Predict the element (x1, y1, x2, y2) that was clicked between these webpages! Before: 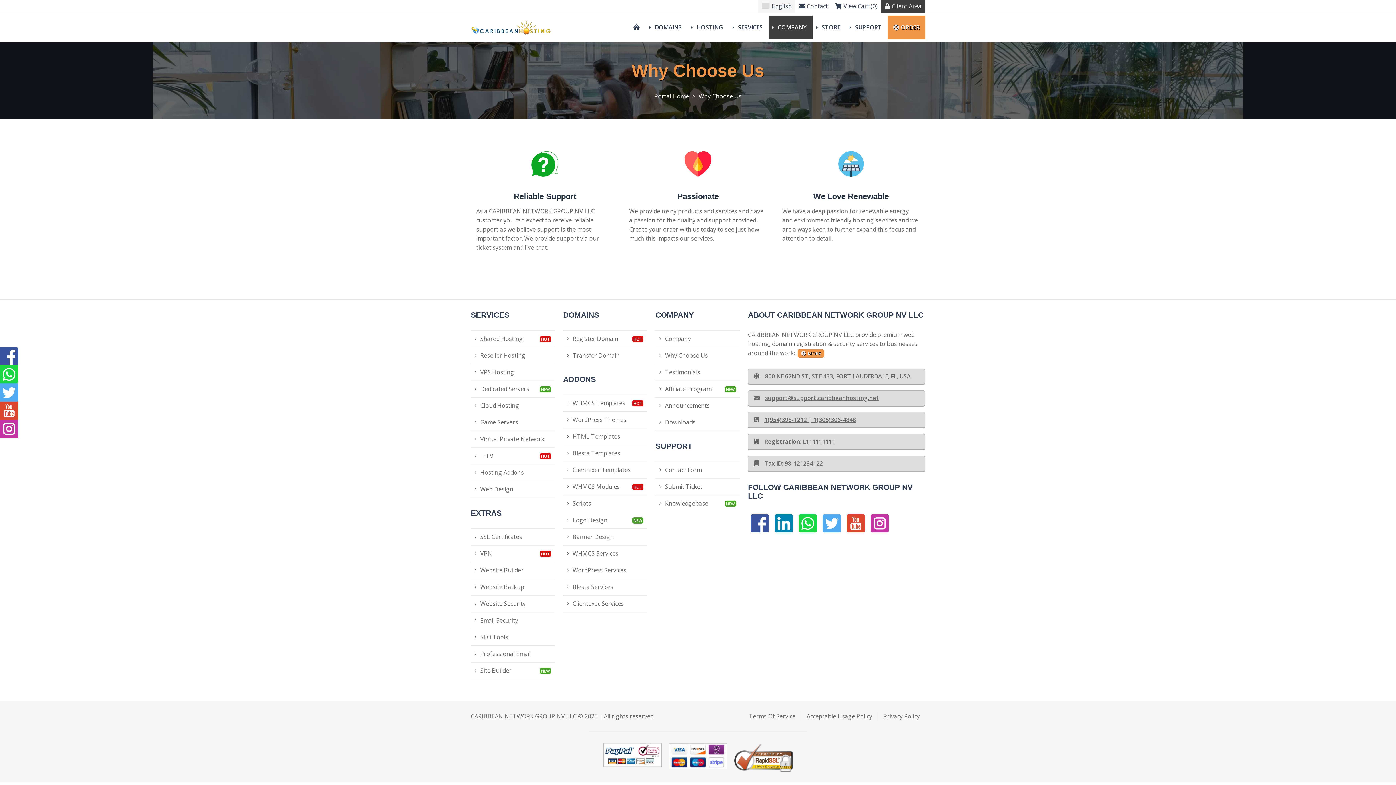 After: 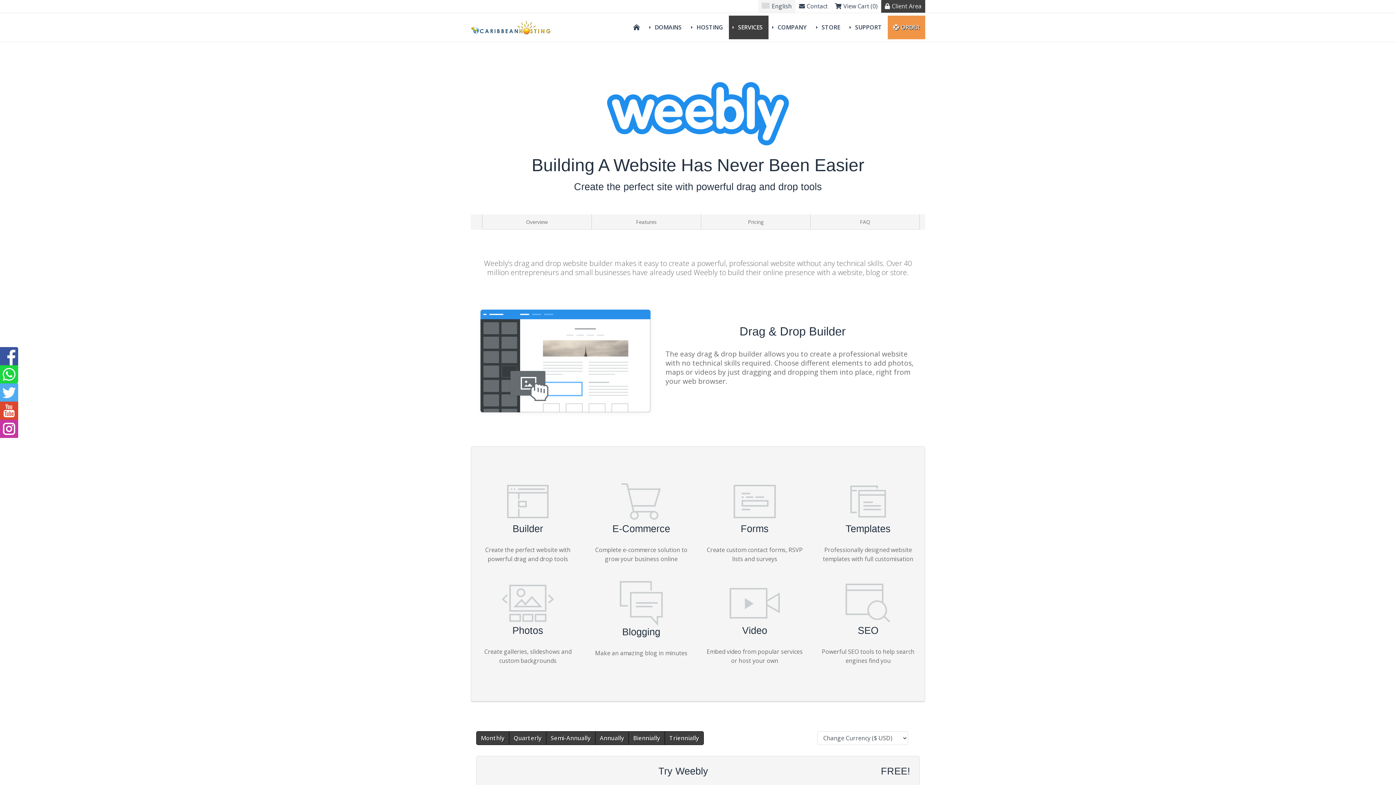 Action: label: Website Builder bbox: (470, 562, 555, 579)